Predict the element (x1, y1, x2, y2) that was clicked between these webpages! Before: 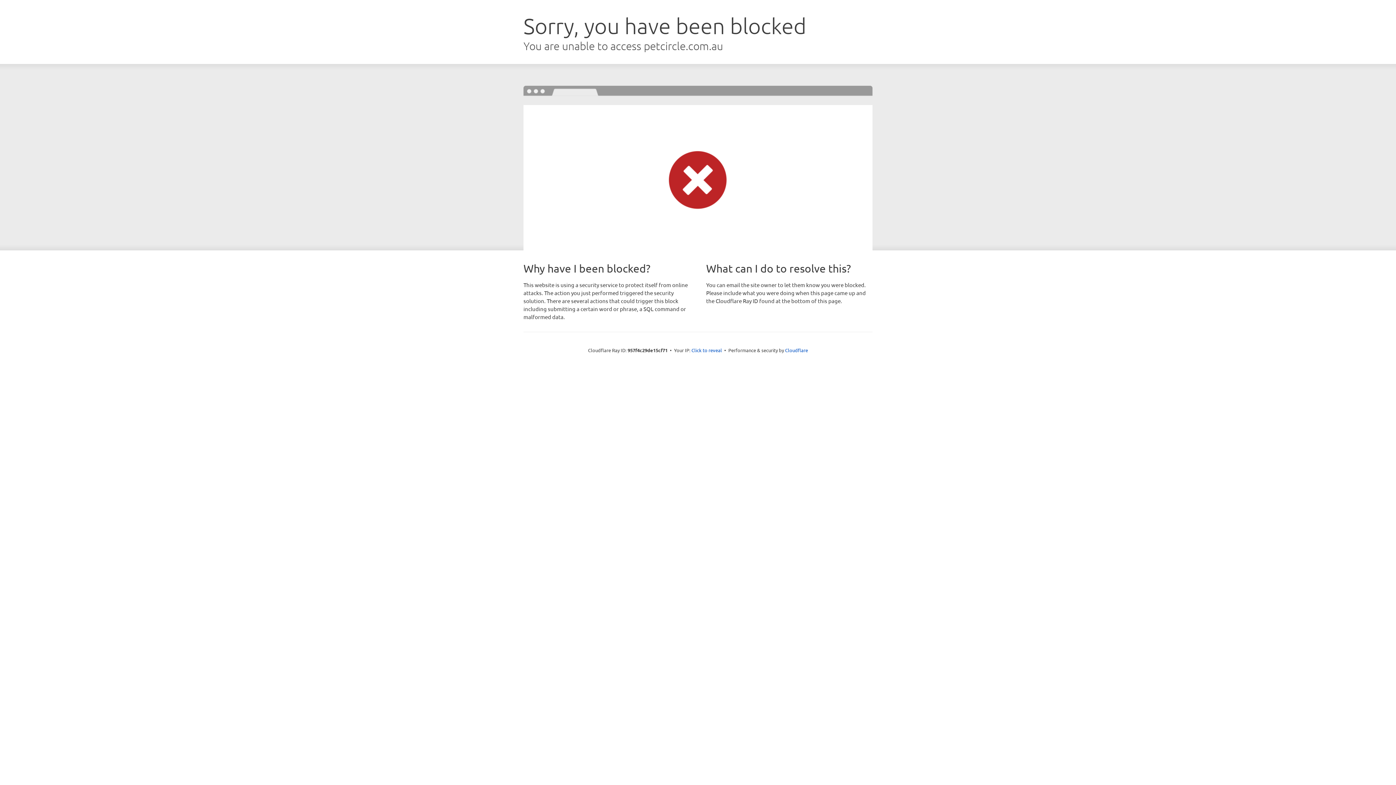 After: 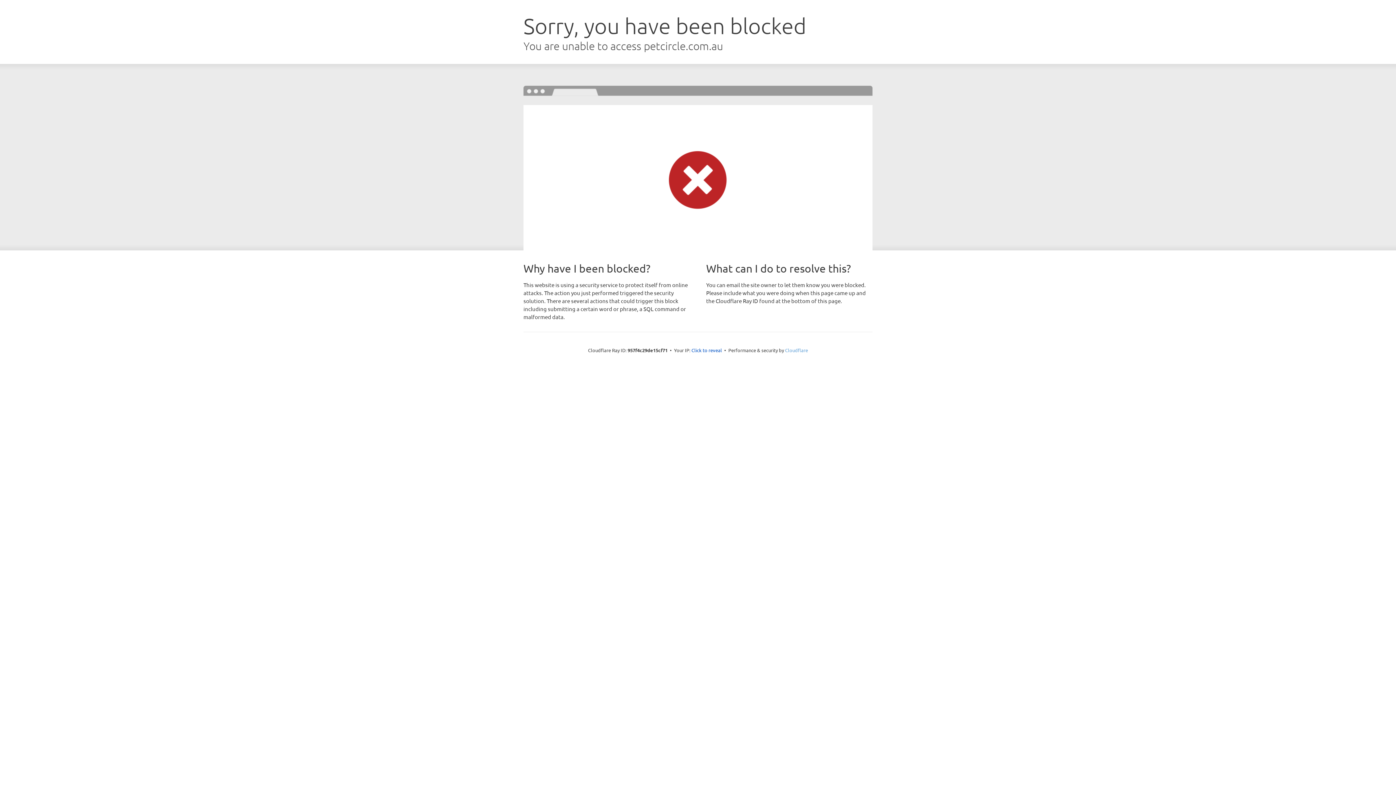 Action: label: Cloudflare bbox: (785, 347, 808, 353)